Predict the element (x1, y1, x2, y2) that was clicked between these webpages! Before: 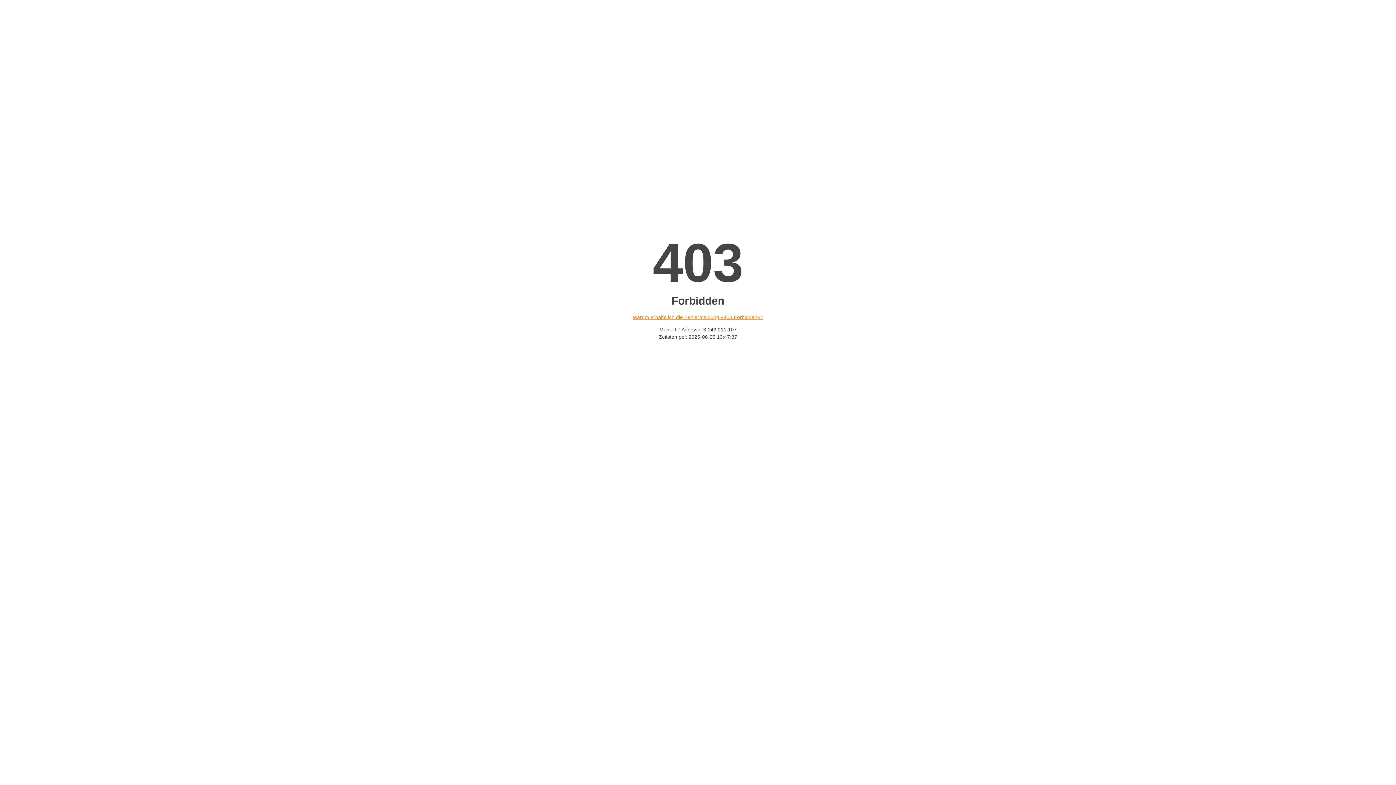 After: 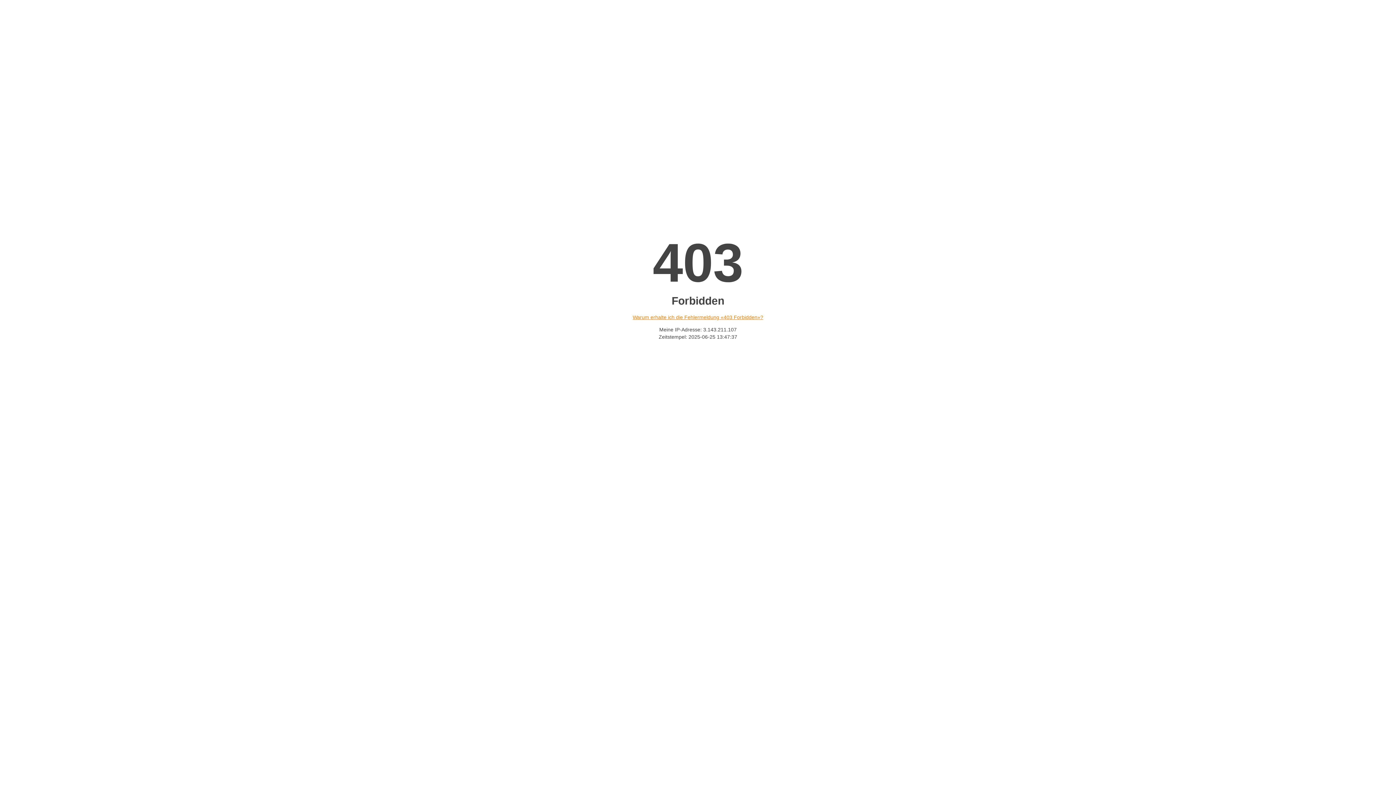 Action: label: Warum erhalte ich die Fehlermeldung «403 Forbidden»? bbox: (632, 314, 763, 320)